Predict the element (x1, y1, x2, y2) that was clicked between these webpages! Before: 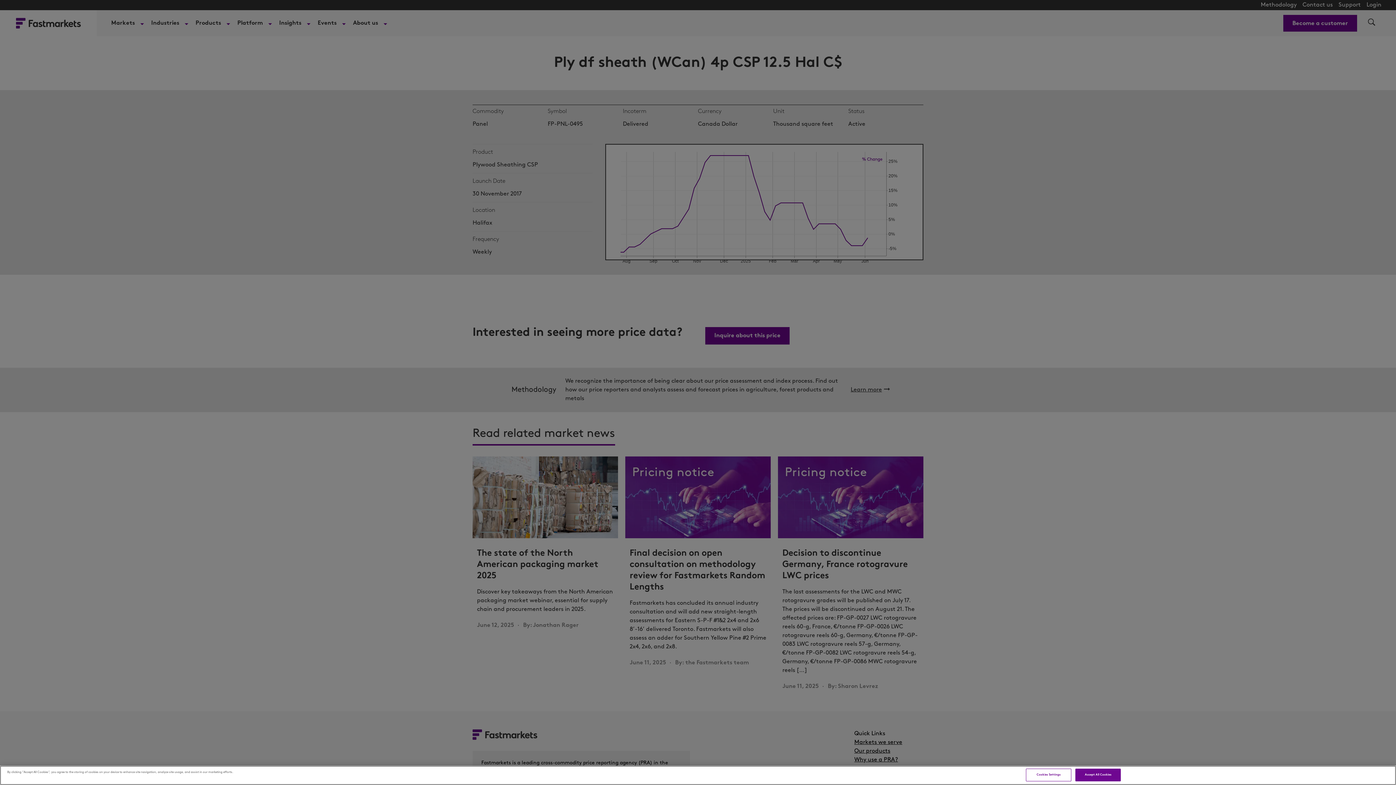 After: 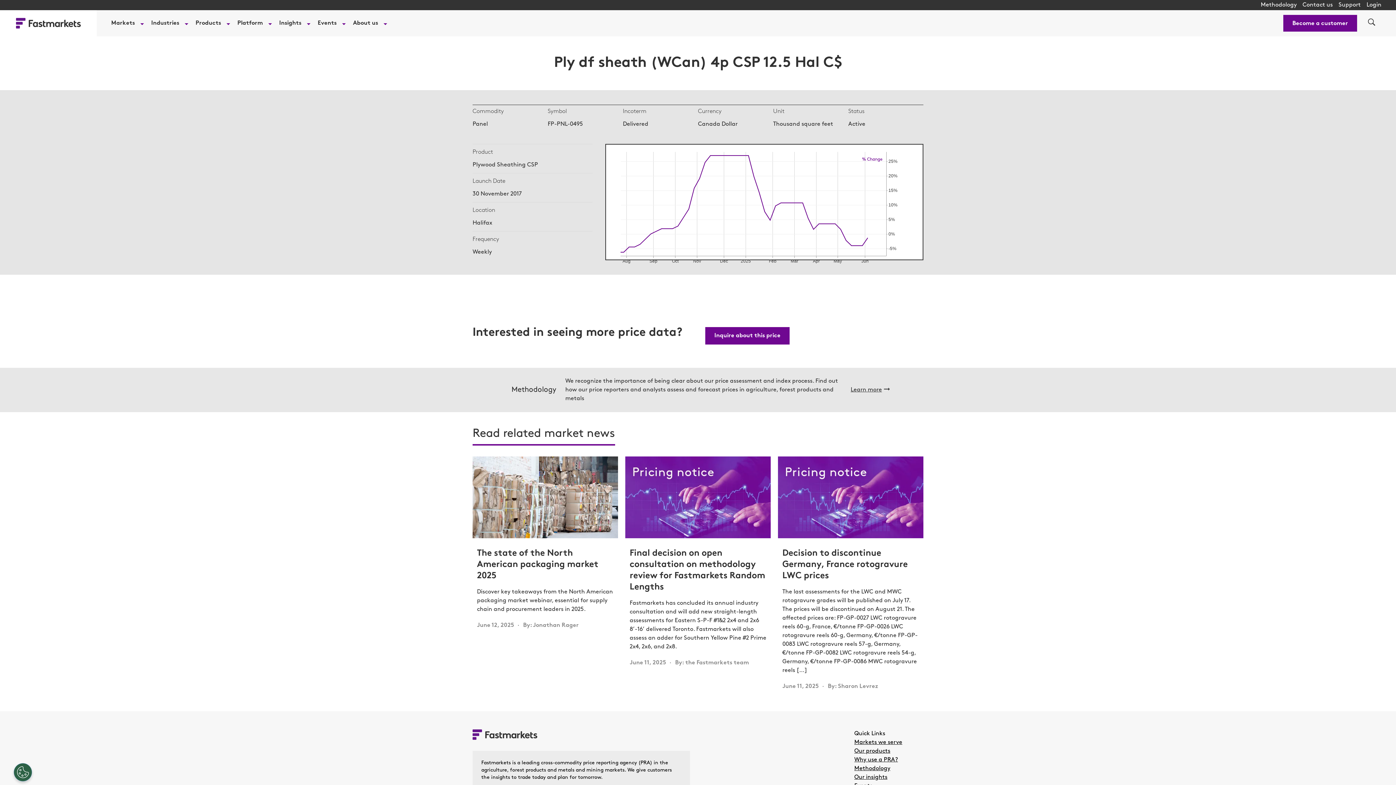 Action: bbox: (1075, 769, 1121, 781) label: Accept All Cookies